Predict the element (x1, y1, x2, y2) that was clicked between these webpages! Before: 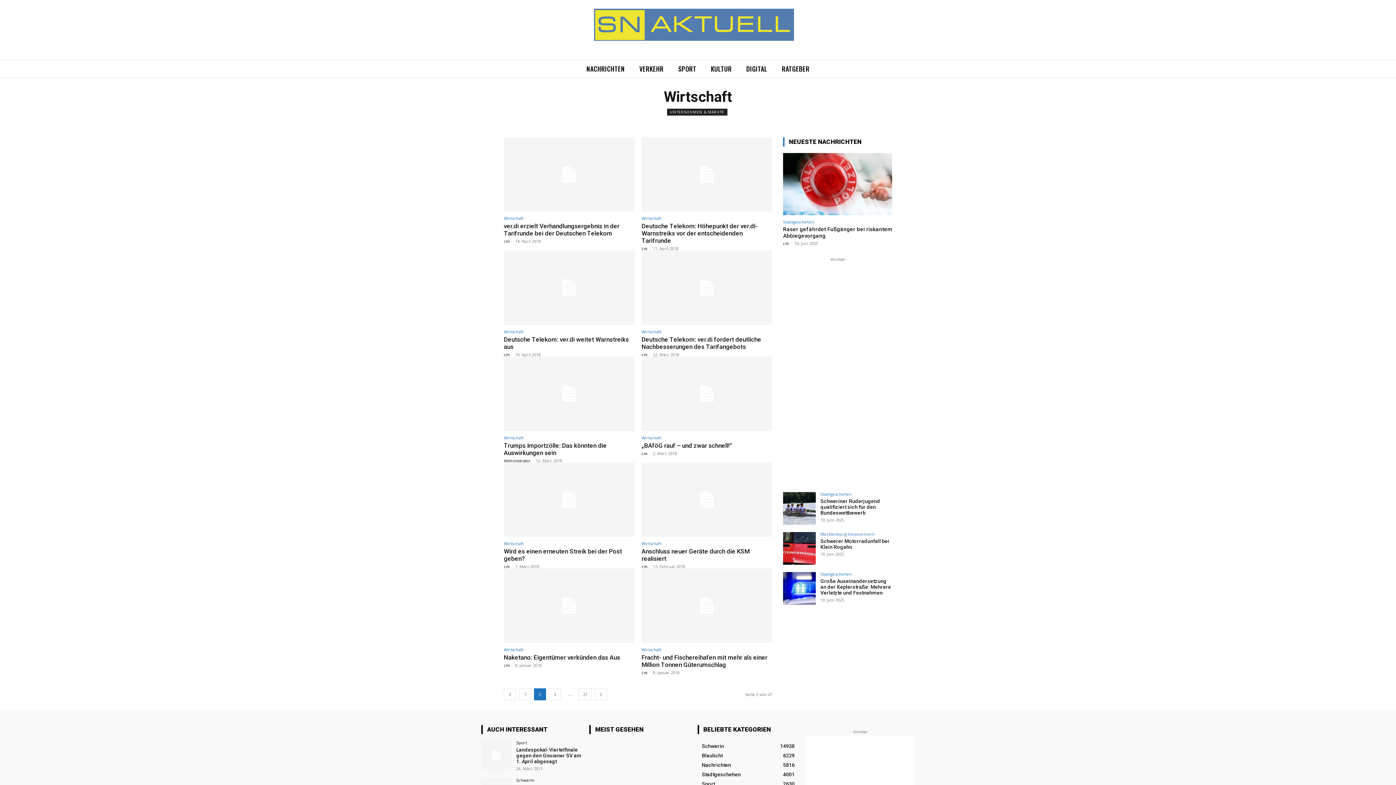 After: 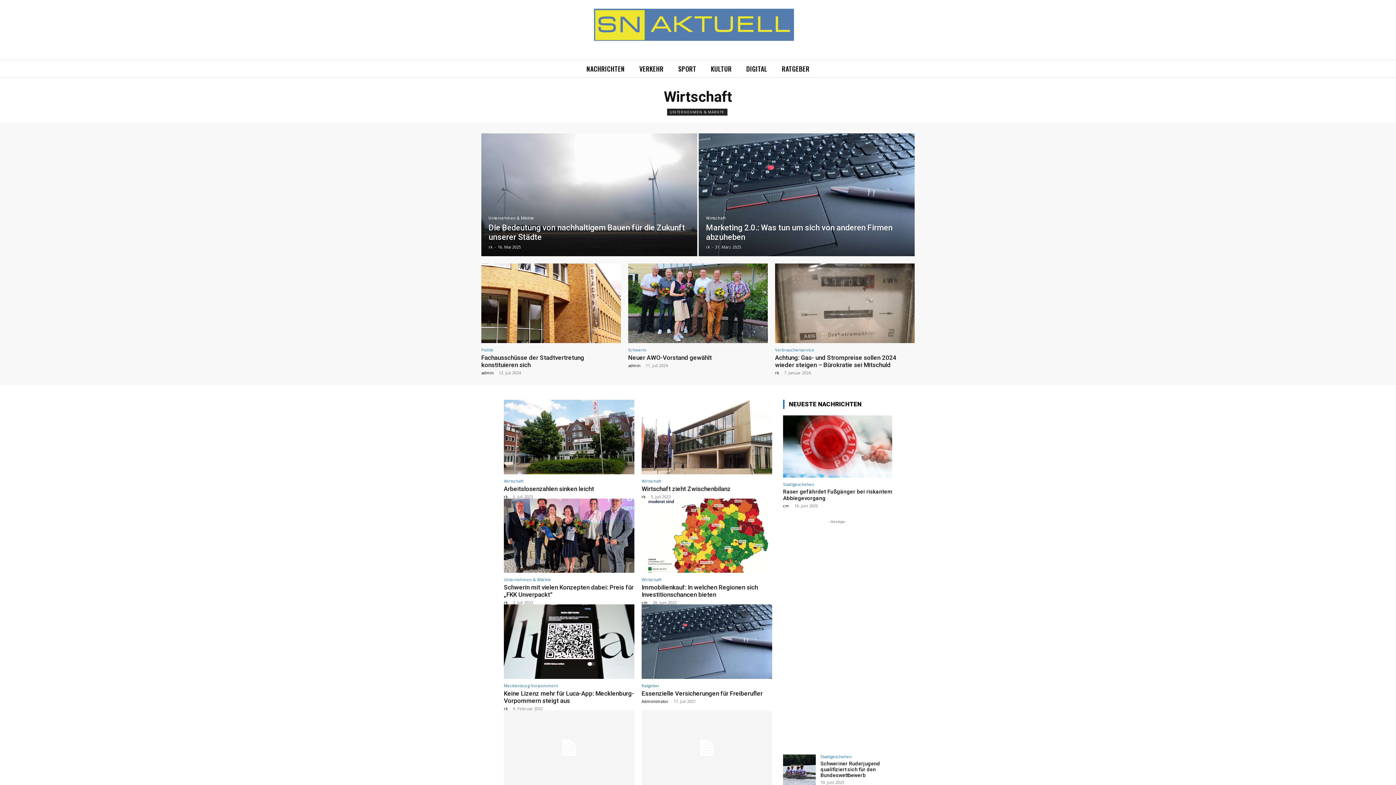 Action: bbox: (641, 329, 661, 333) label: Wirtschaft